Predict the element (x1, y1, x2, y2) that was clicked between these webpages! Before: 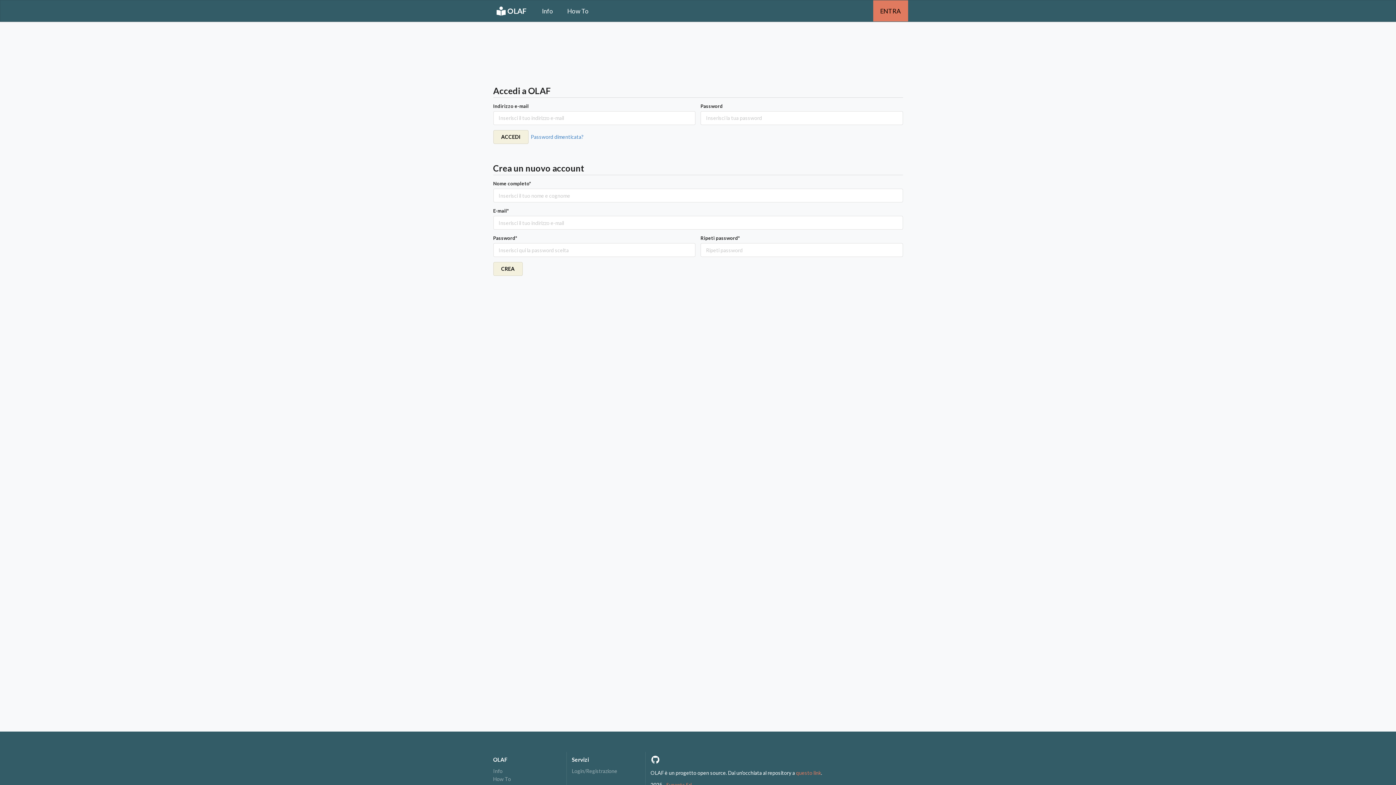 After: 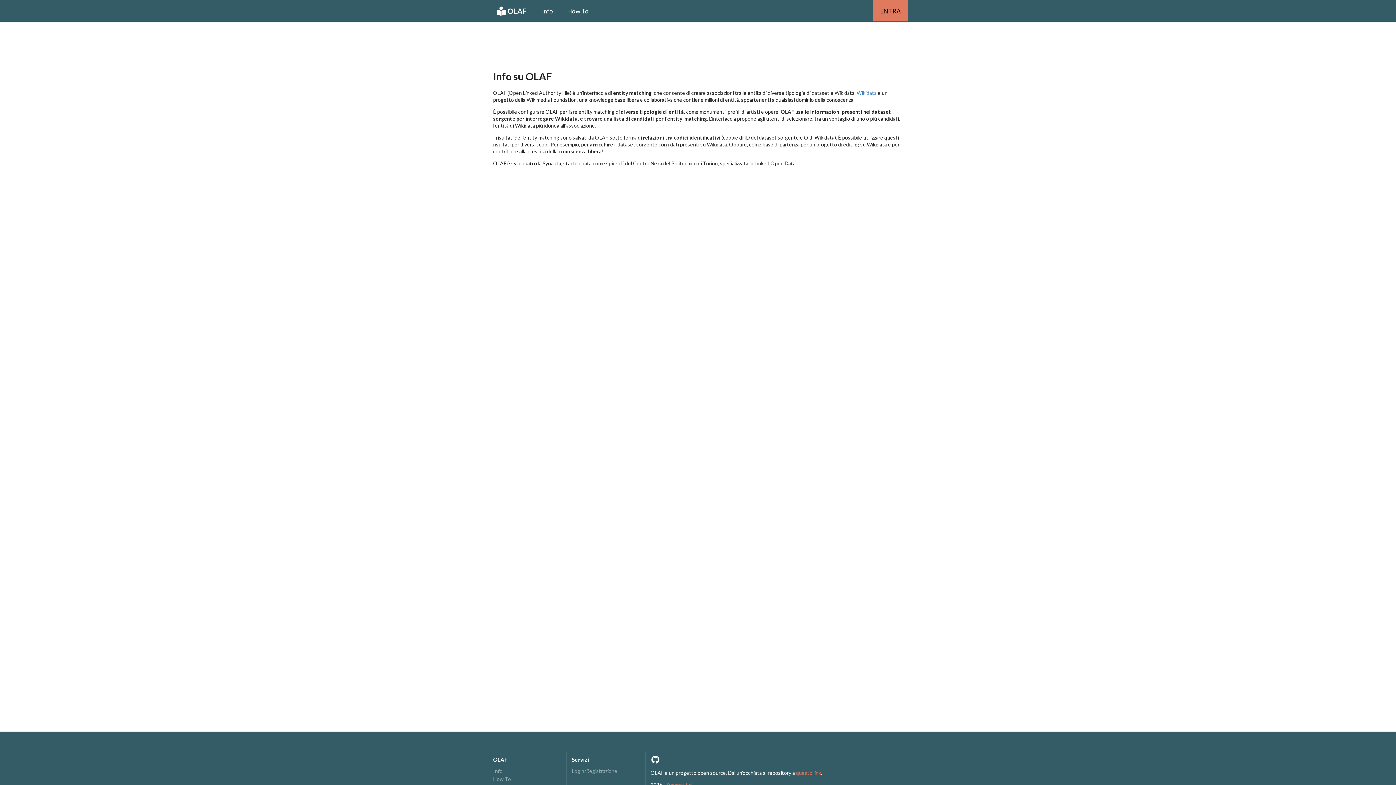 Action: bbox: (534, 0, 560, 21) label: Info